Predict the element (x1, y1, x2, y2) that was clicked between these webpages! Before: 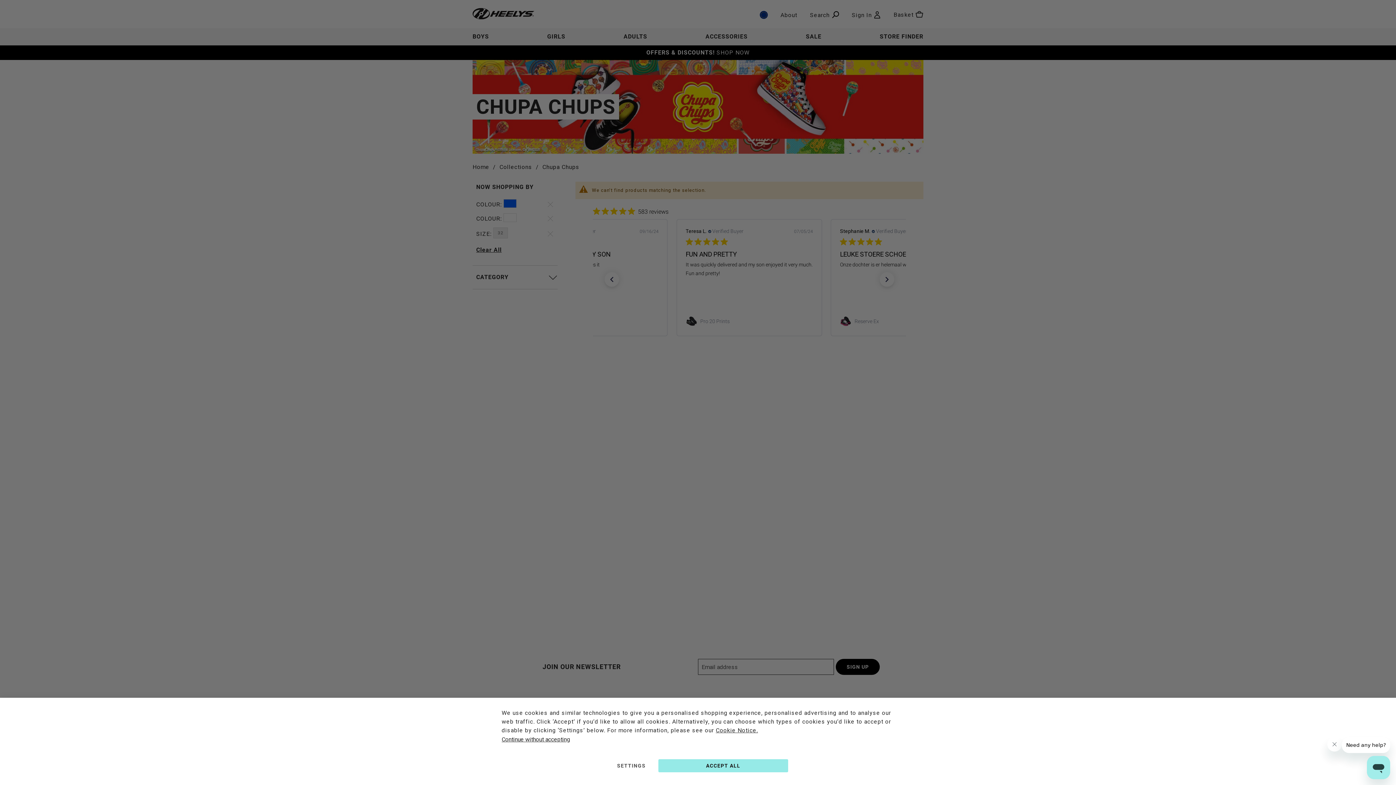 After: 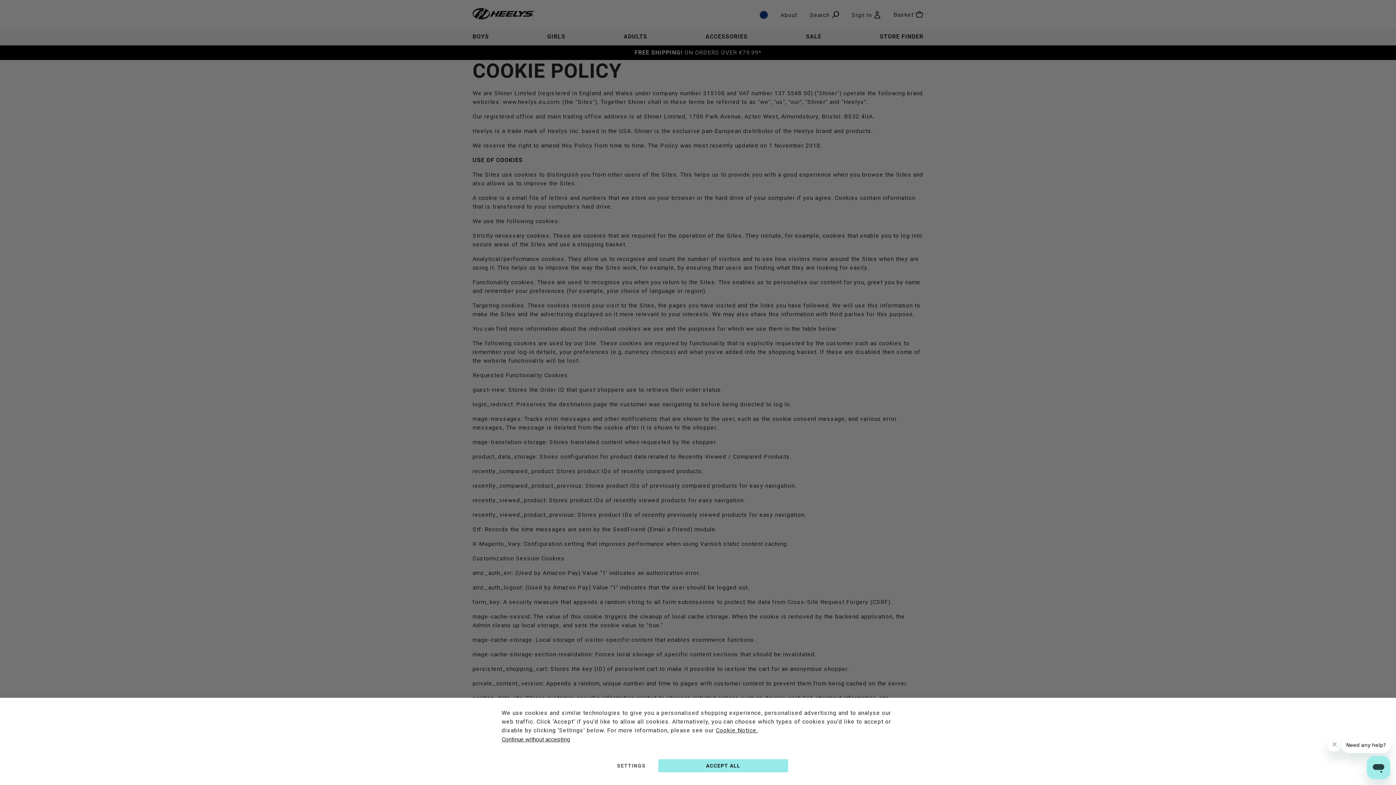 Action: label: Cookie Notice. bbox: (716, 727, 758, 734)